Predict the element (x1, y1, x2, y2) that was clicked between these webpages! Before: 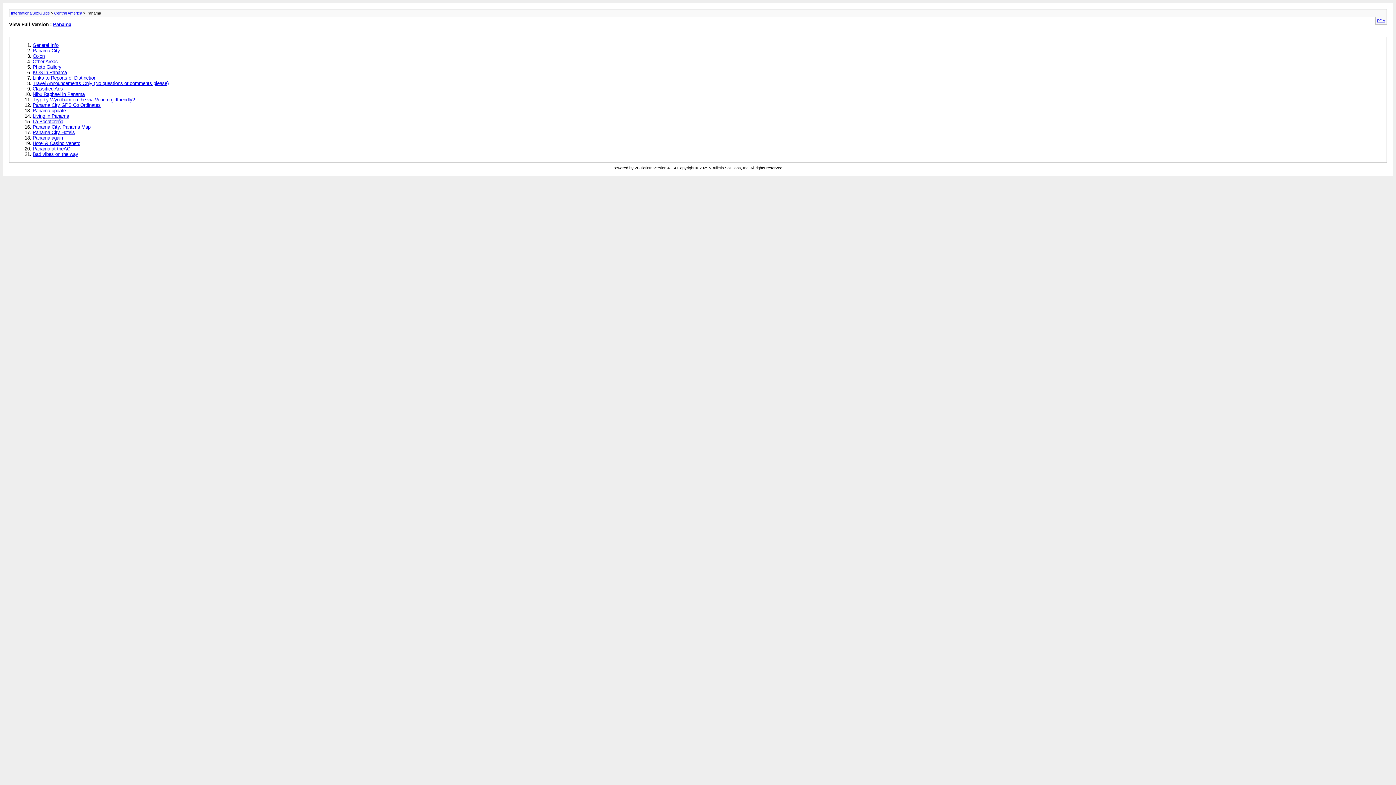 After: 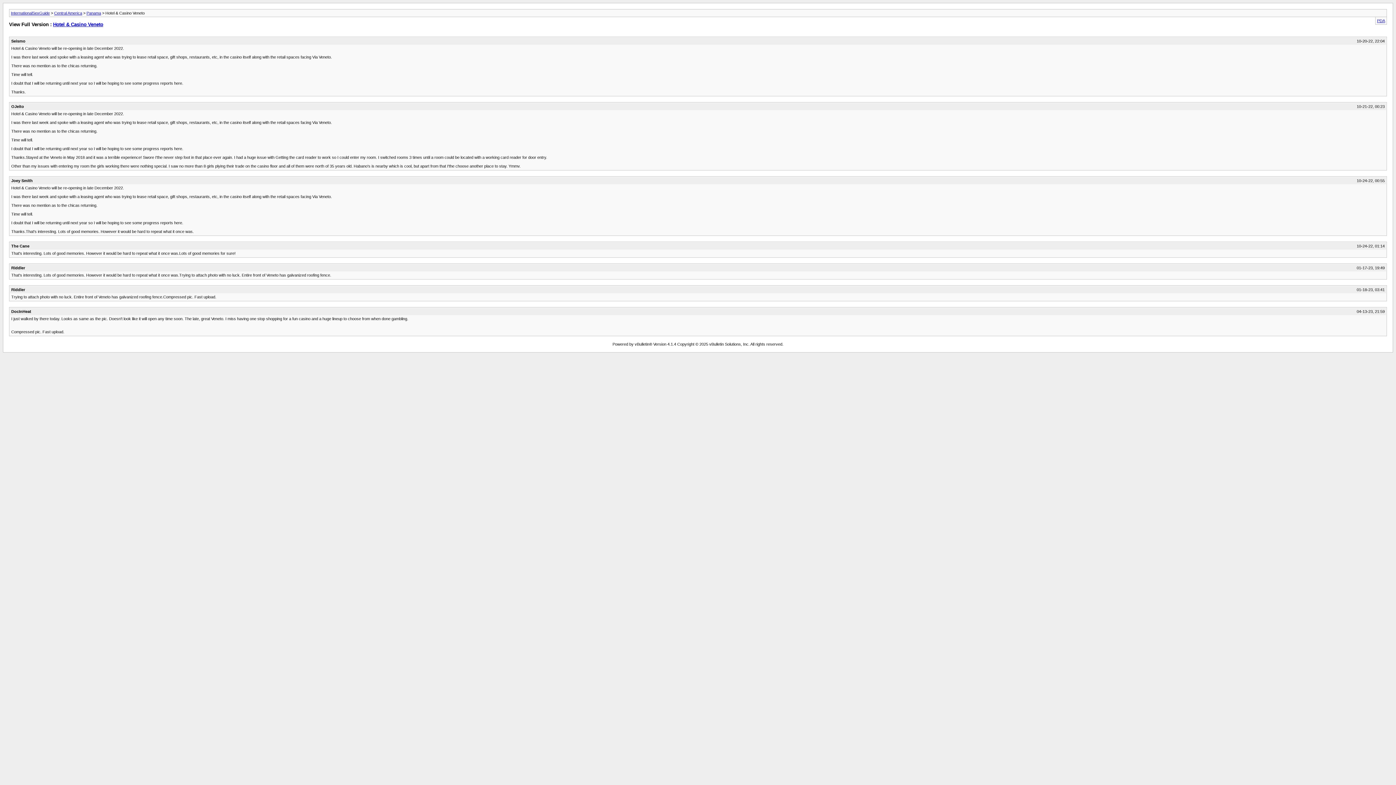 Action: label: Hotel & Casino Veneto bbox: (32, 140, 80, 146)